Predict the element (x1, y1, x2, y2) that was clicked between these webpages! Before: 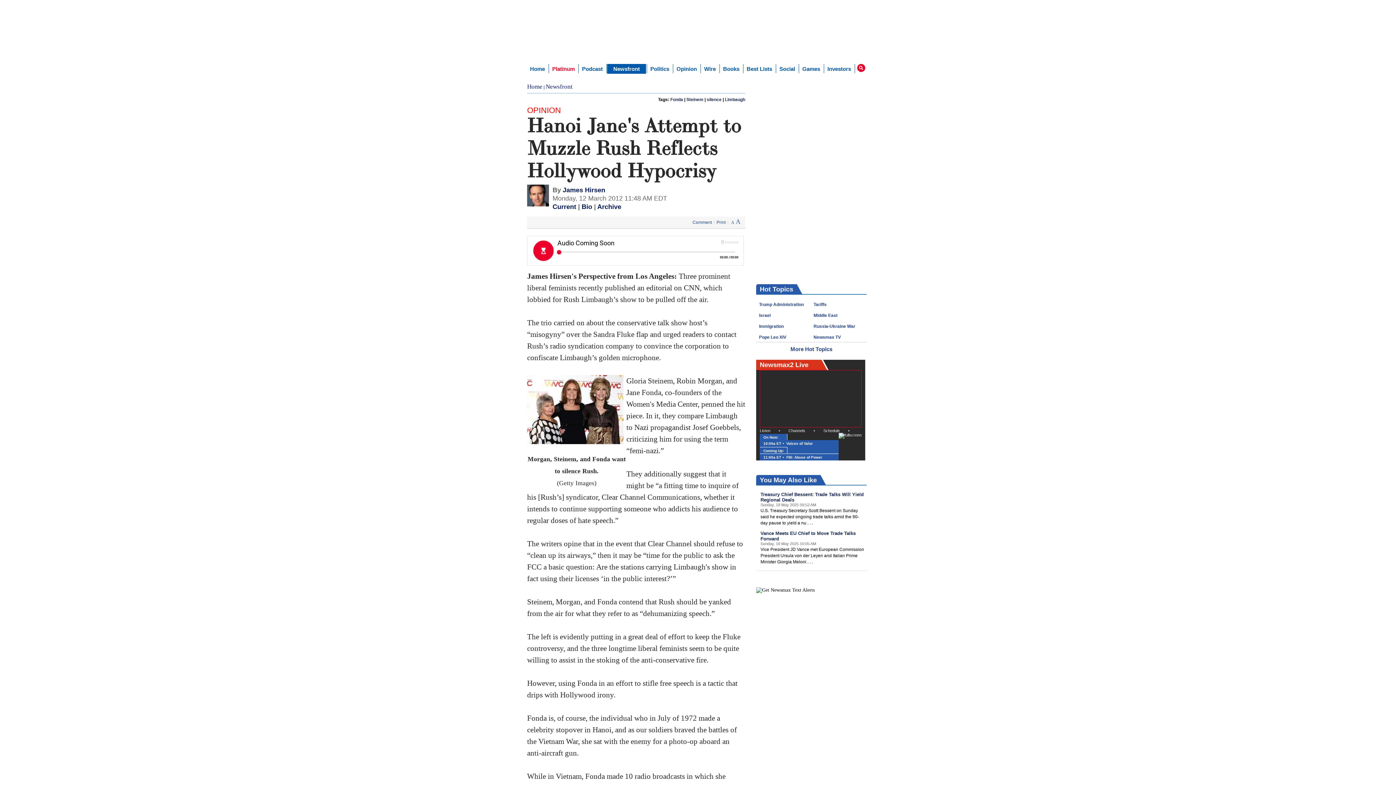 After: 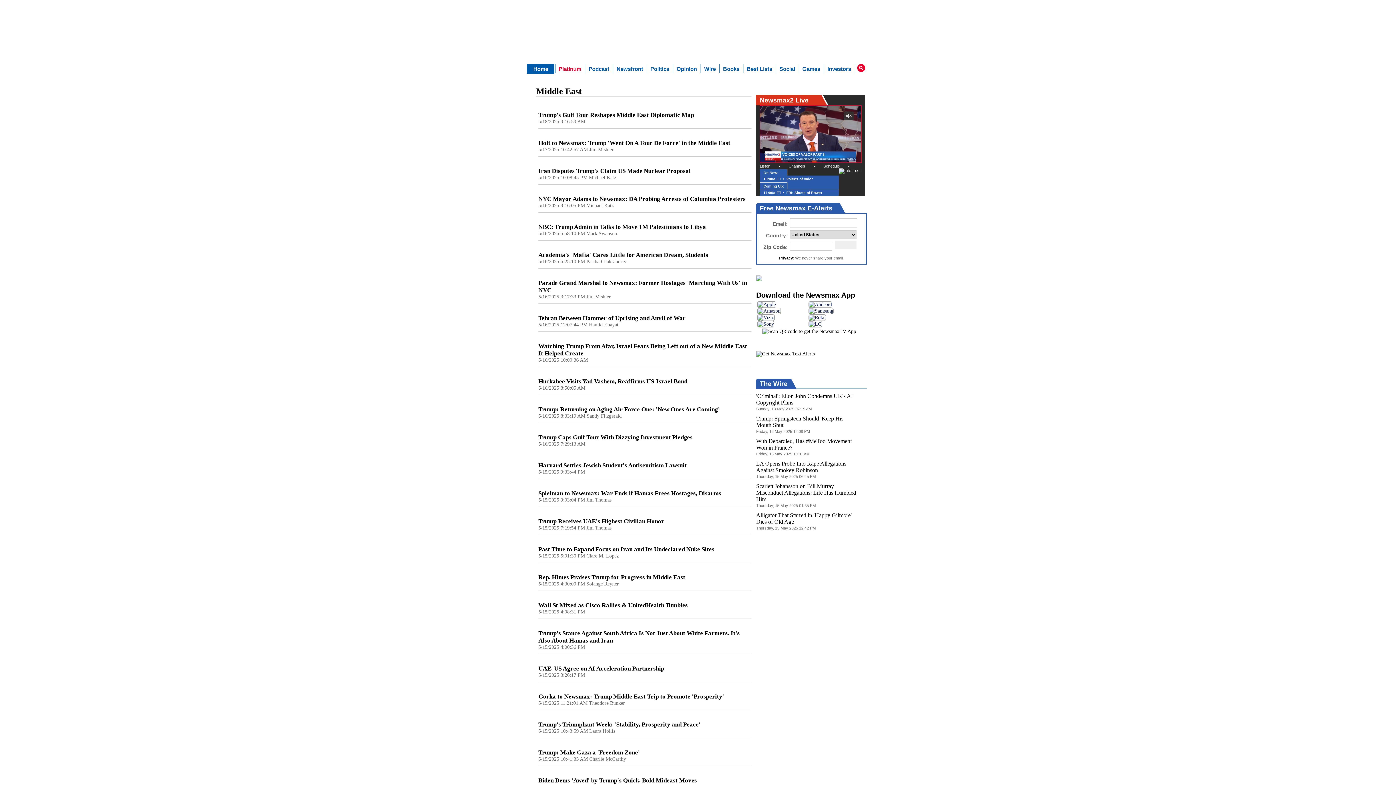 Action: label: Middle East bbox: (813, 313, 837, 318)